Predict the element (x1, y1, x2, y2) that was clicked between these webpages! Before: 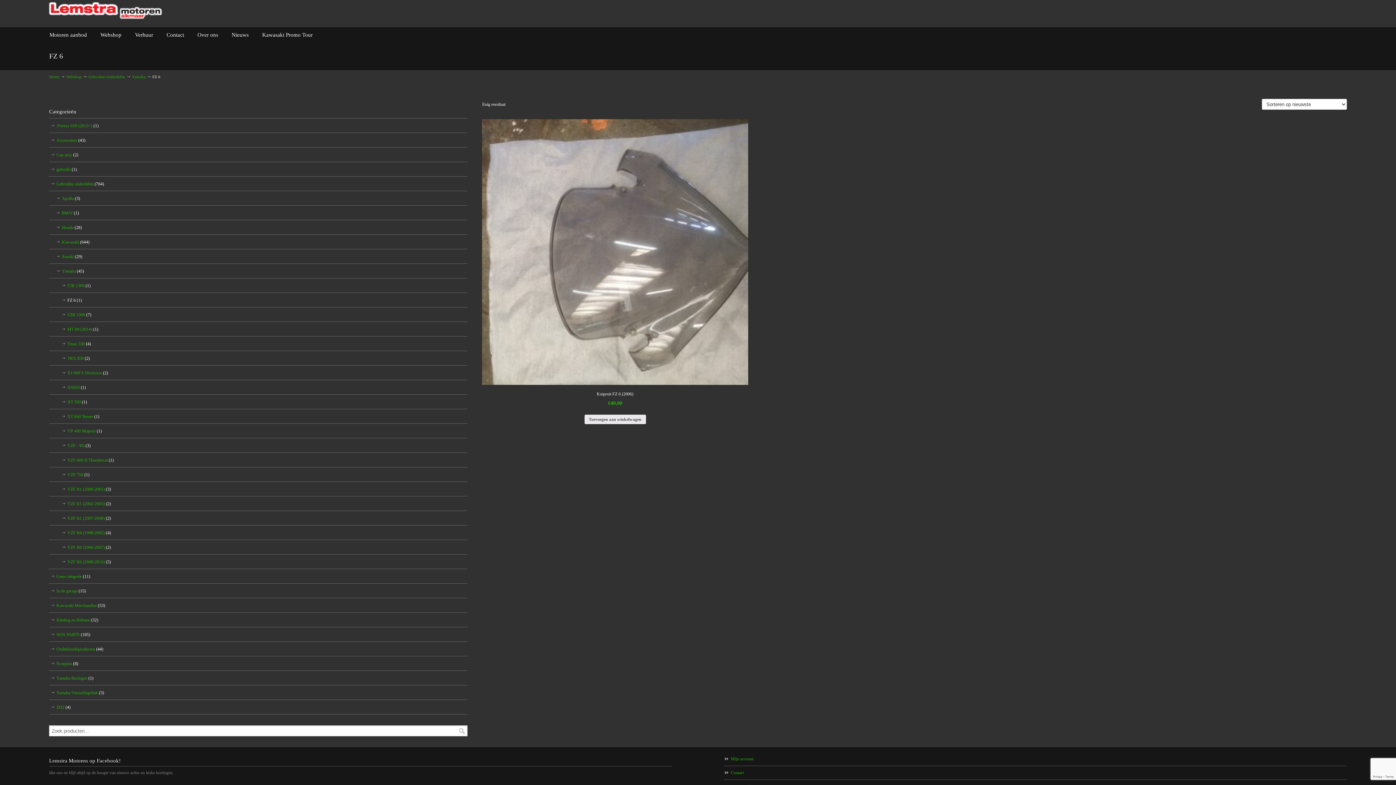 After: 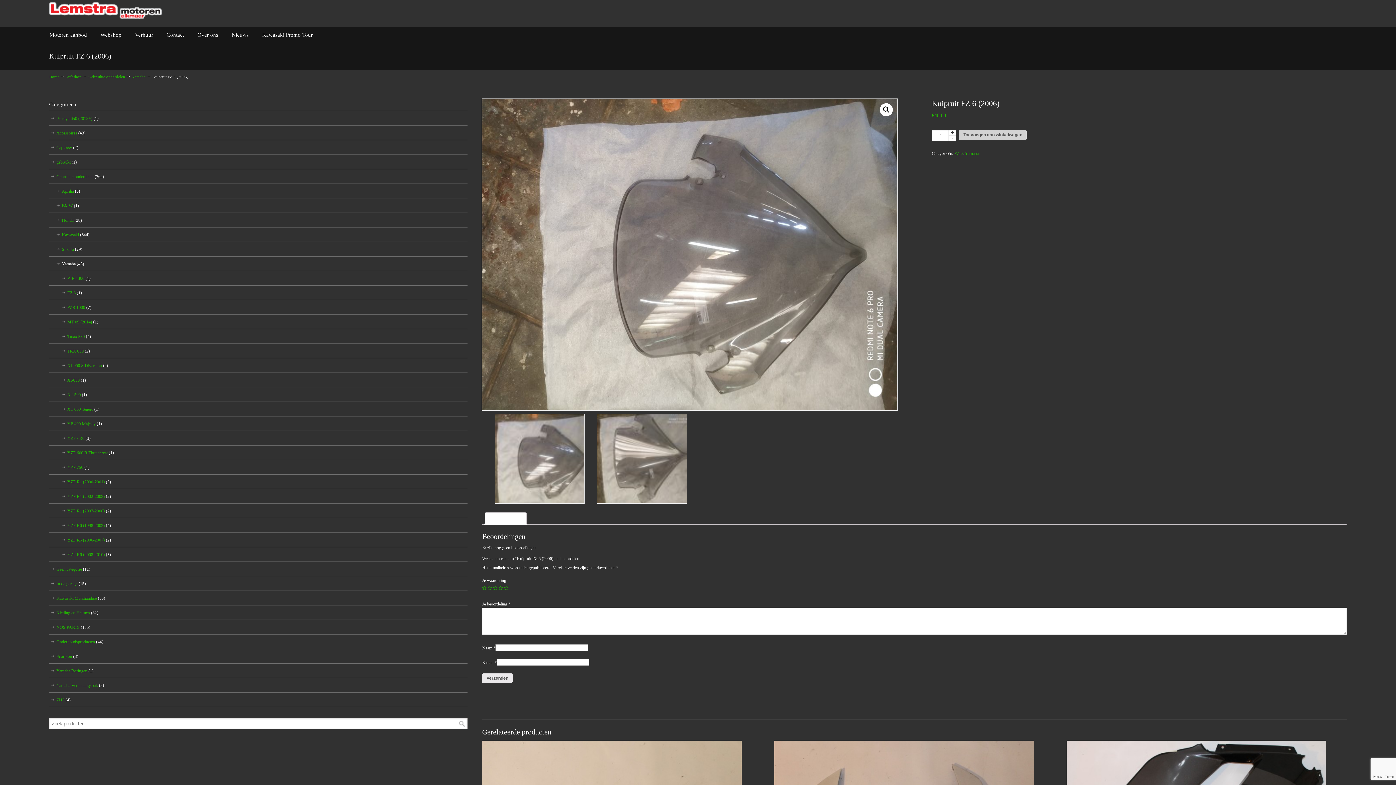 Action: bbox: (482, 119, 748, 407) label: Kuipruit FZ 6 (2006)
€40,00